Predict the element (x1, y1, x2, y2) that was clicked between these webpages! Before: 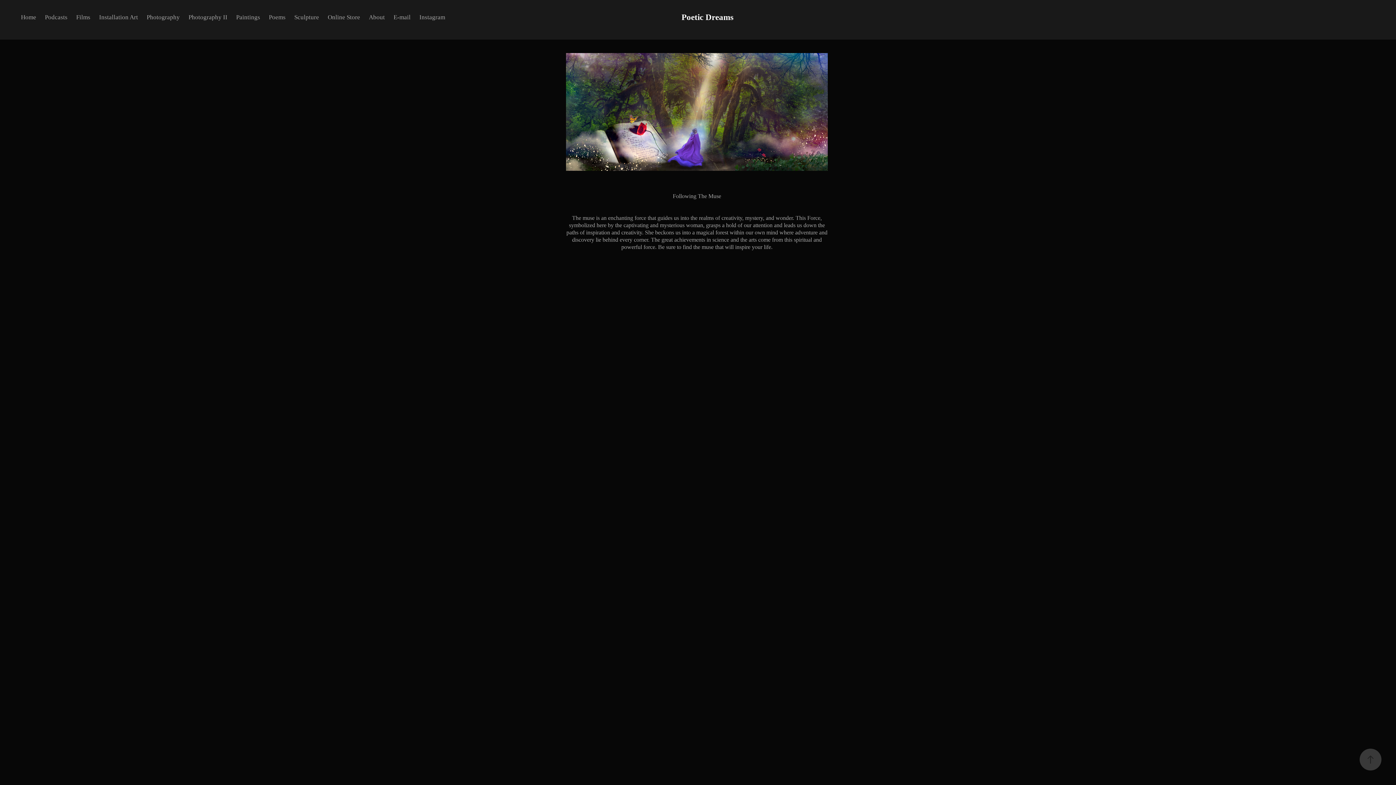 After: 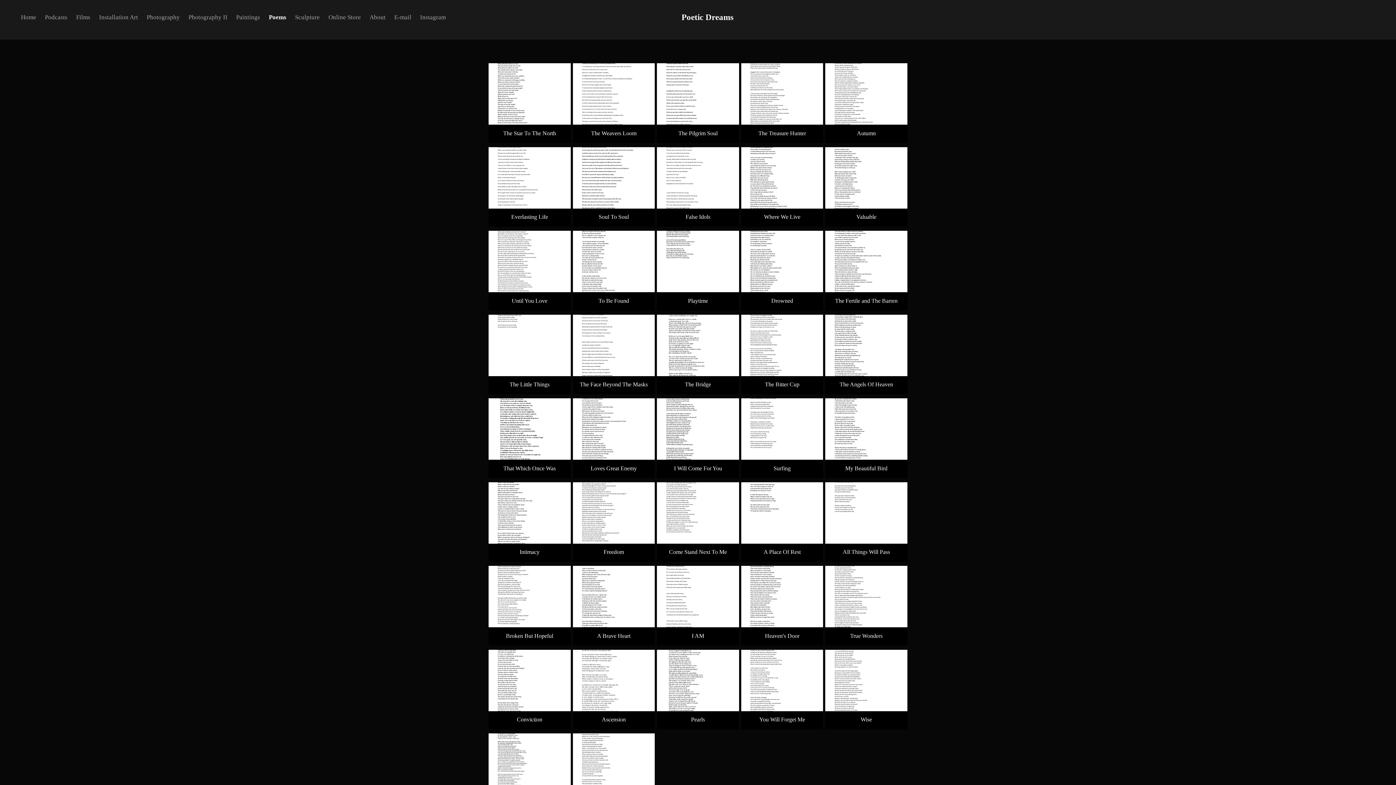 Action: bbox: (268, 13, 285, 20) label: Poems